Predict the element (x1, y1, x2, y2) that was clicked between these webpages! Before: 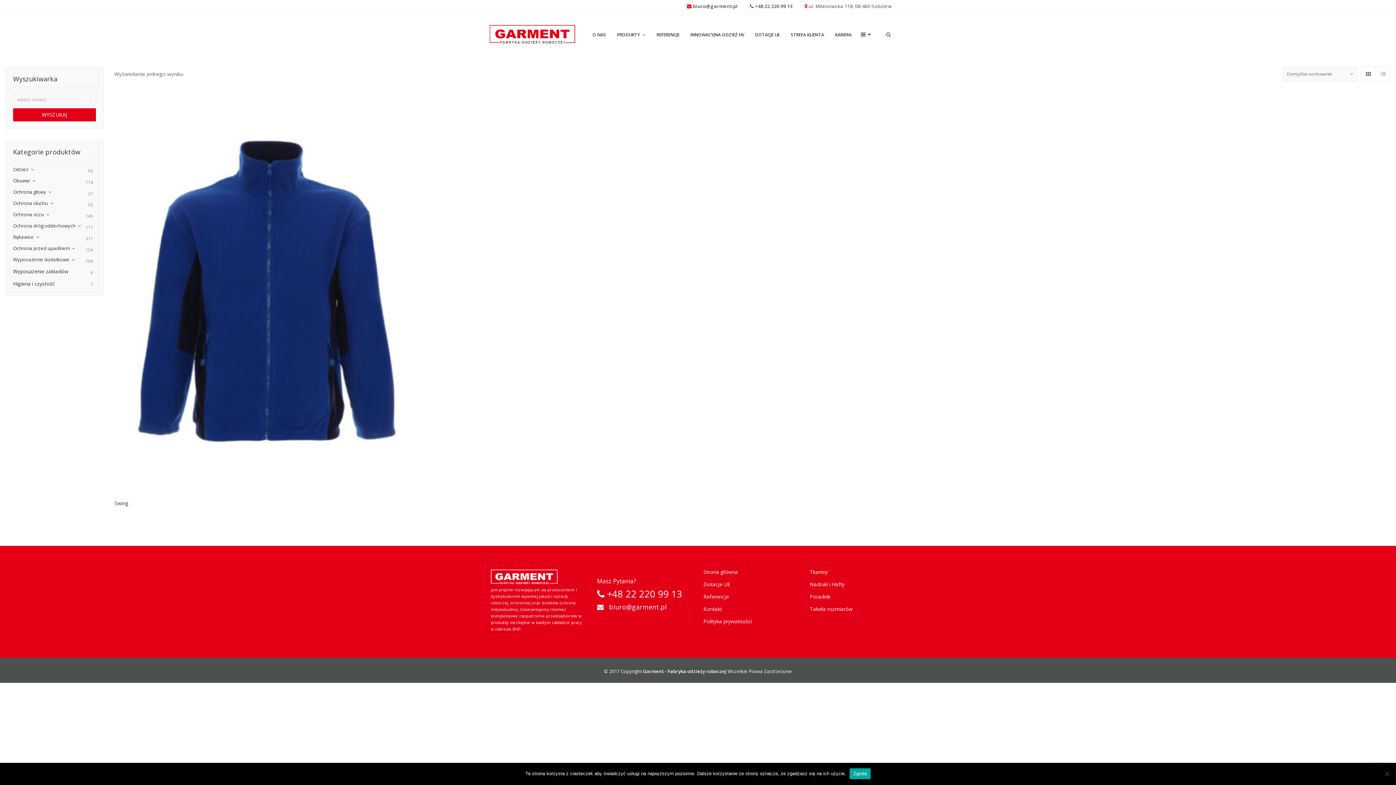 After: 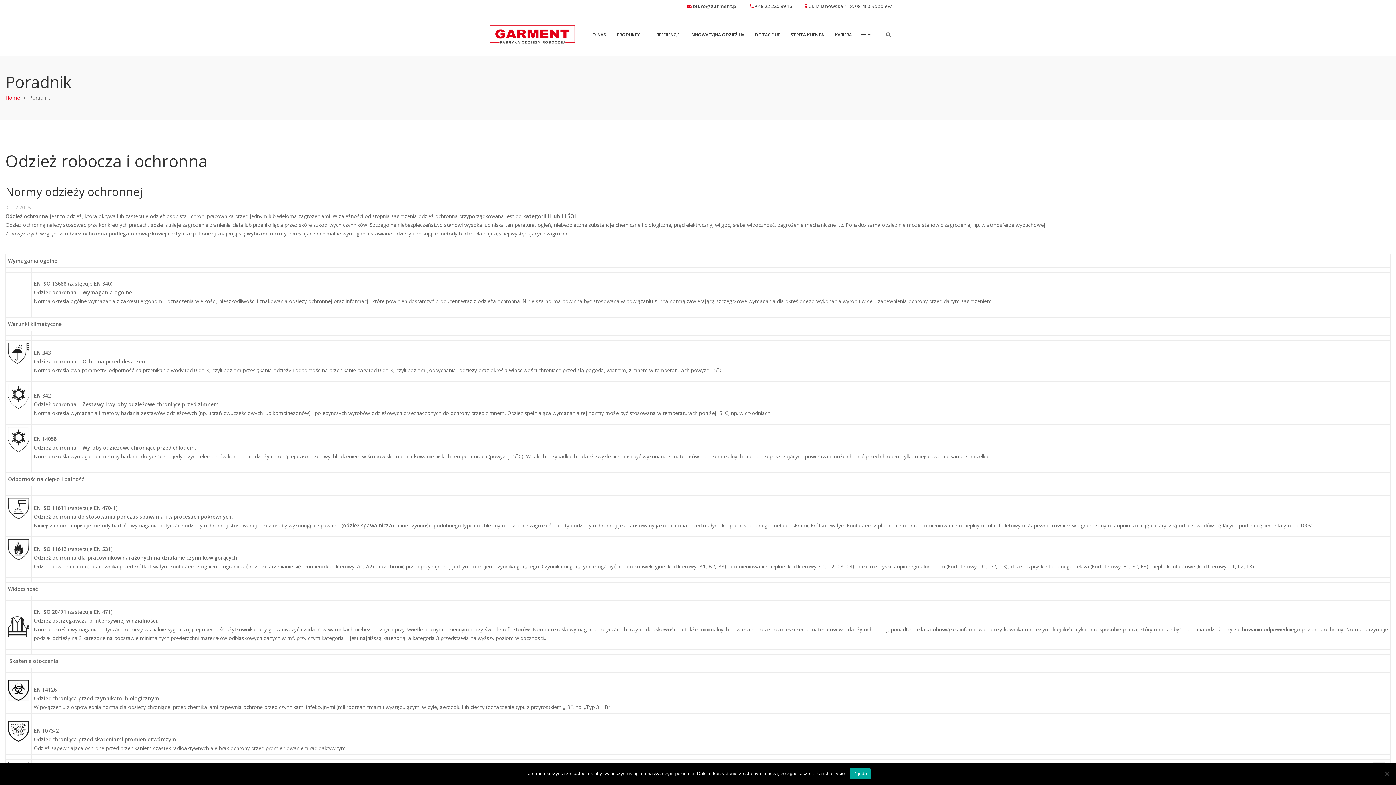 Action: bbox: (810, 593, 830, 600) label: Poradnik